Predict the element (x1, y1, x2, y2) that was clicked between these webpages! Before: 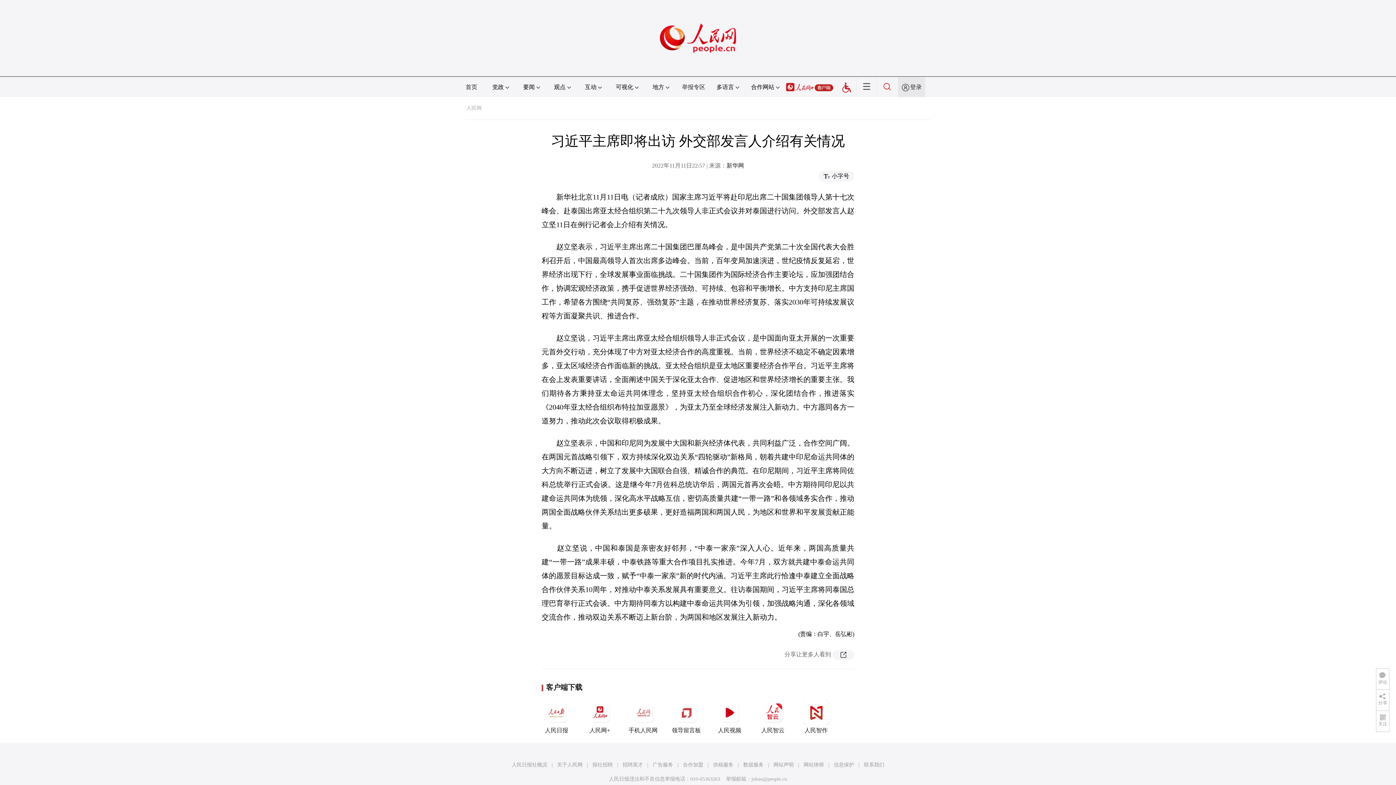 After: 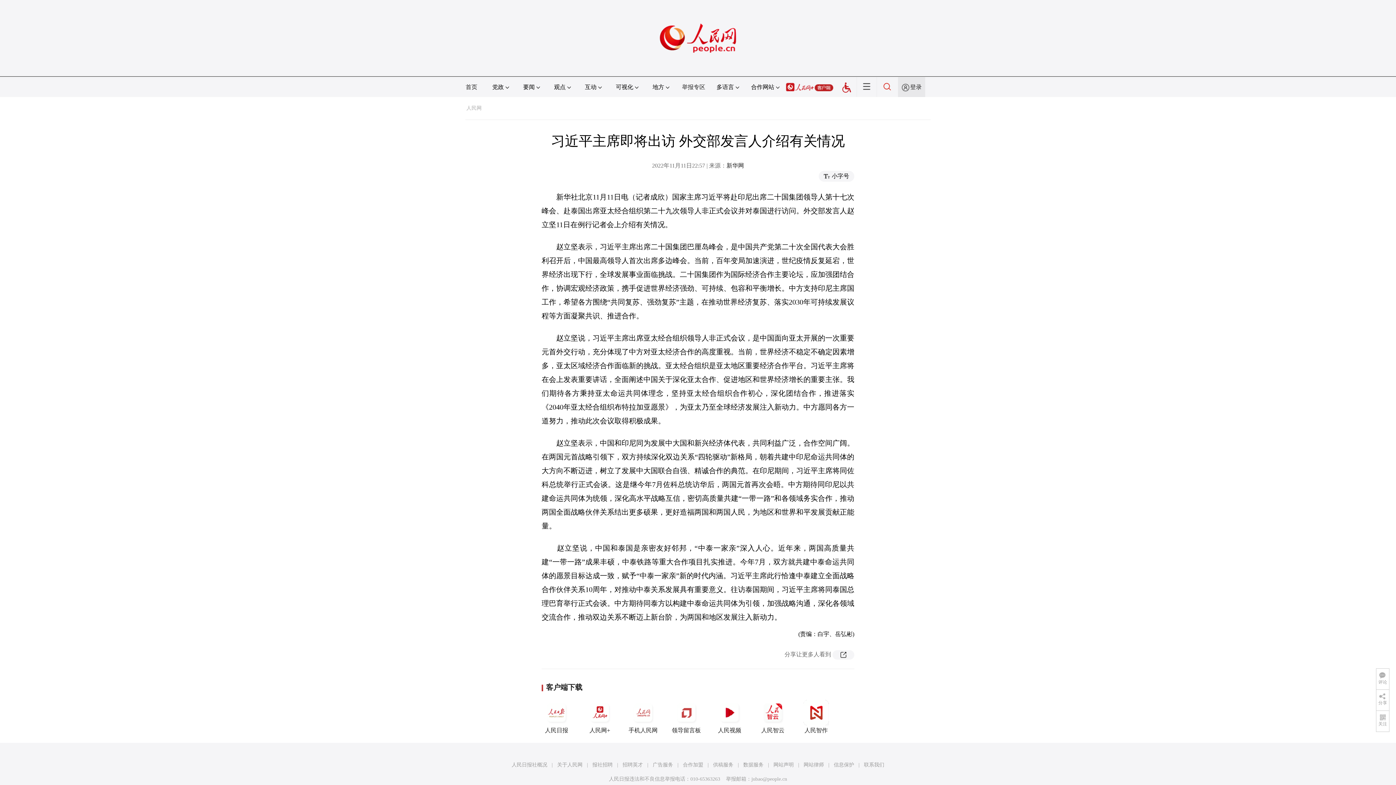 Action: label: 供稿服务 bbox: (713, 762, 733, 768)